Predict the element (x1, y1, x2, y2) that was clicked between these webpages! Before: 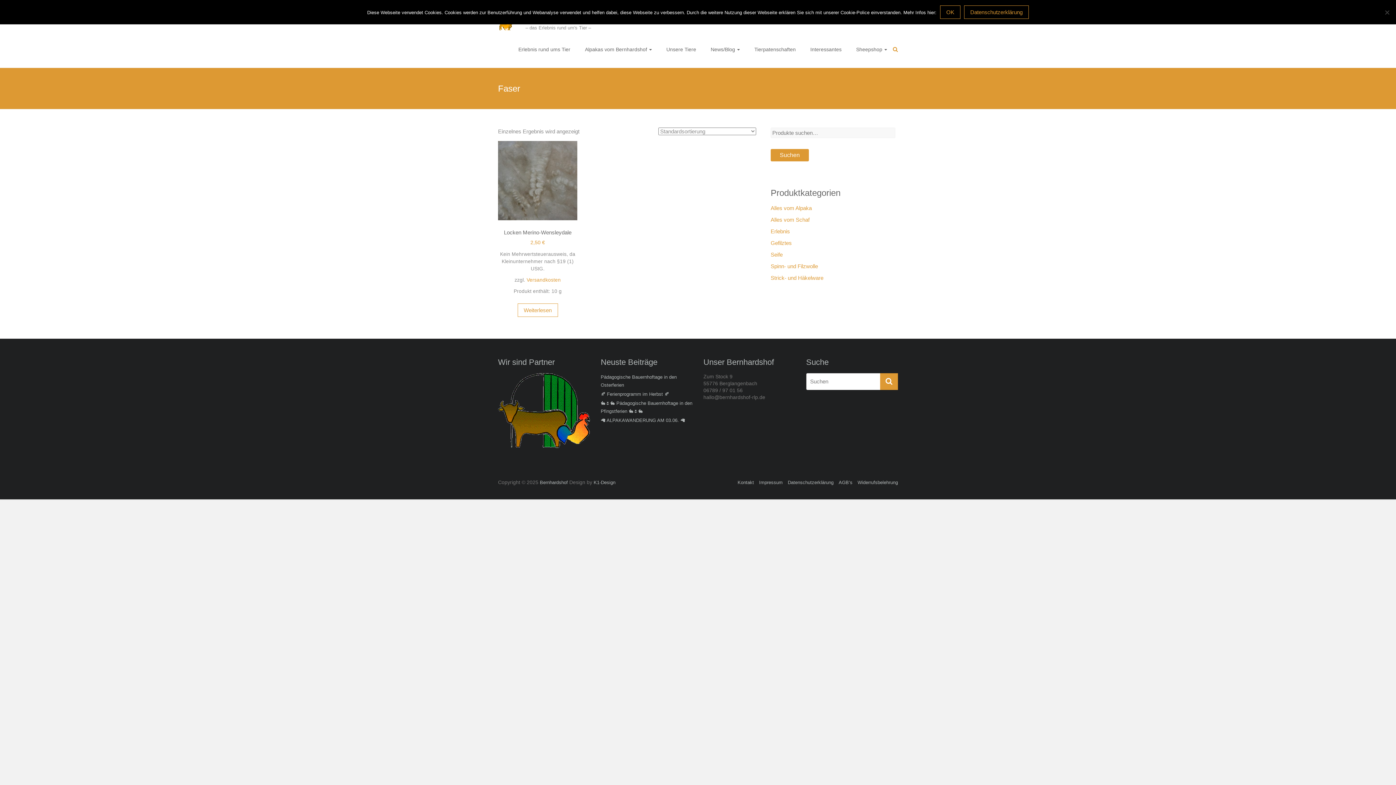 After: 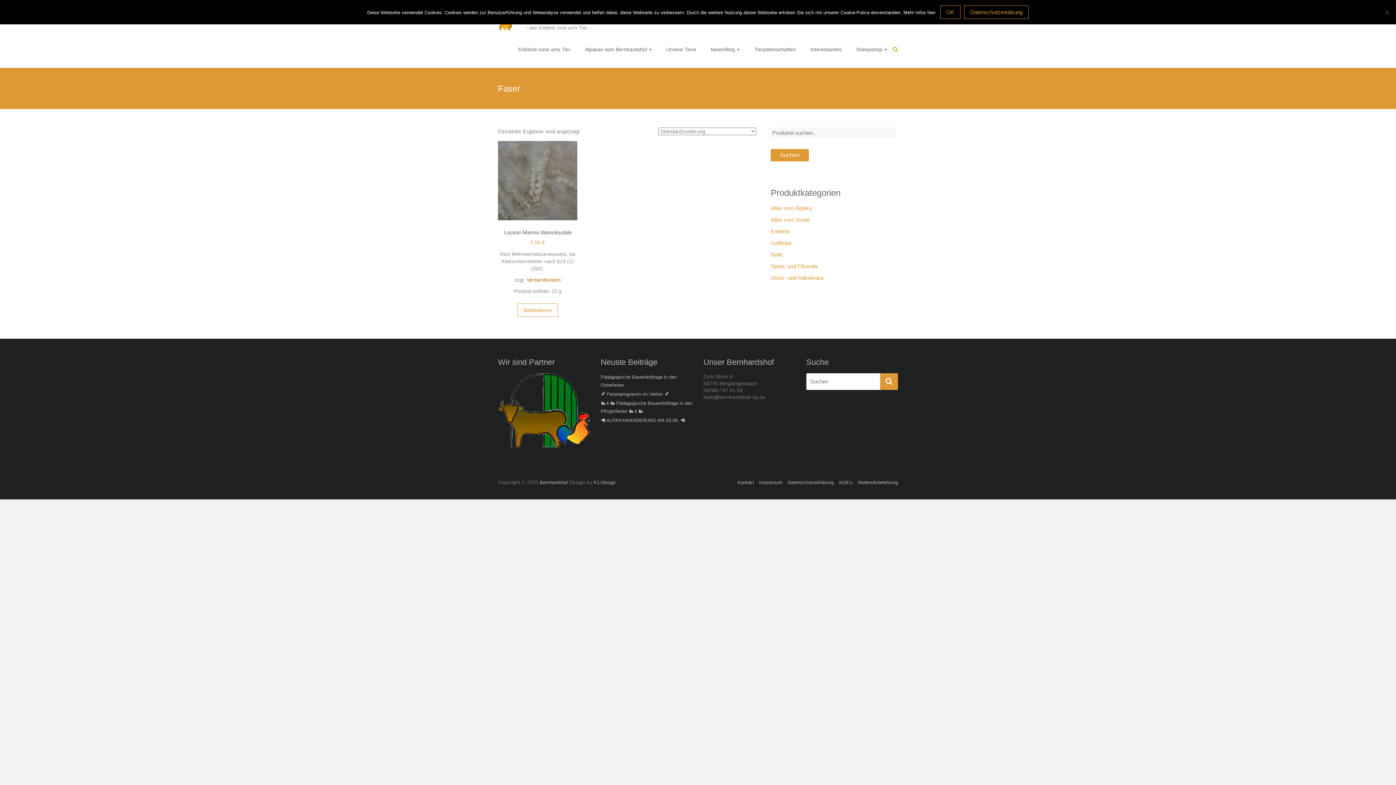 Action: label: Versandkosten bbox: (526, 277, 560, 282)